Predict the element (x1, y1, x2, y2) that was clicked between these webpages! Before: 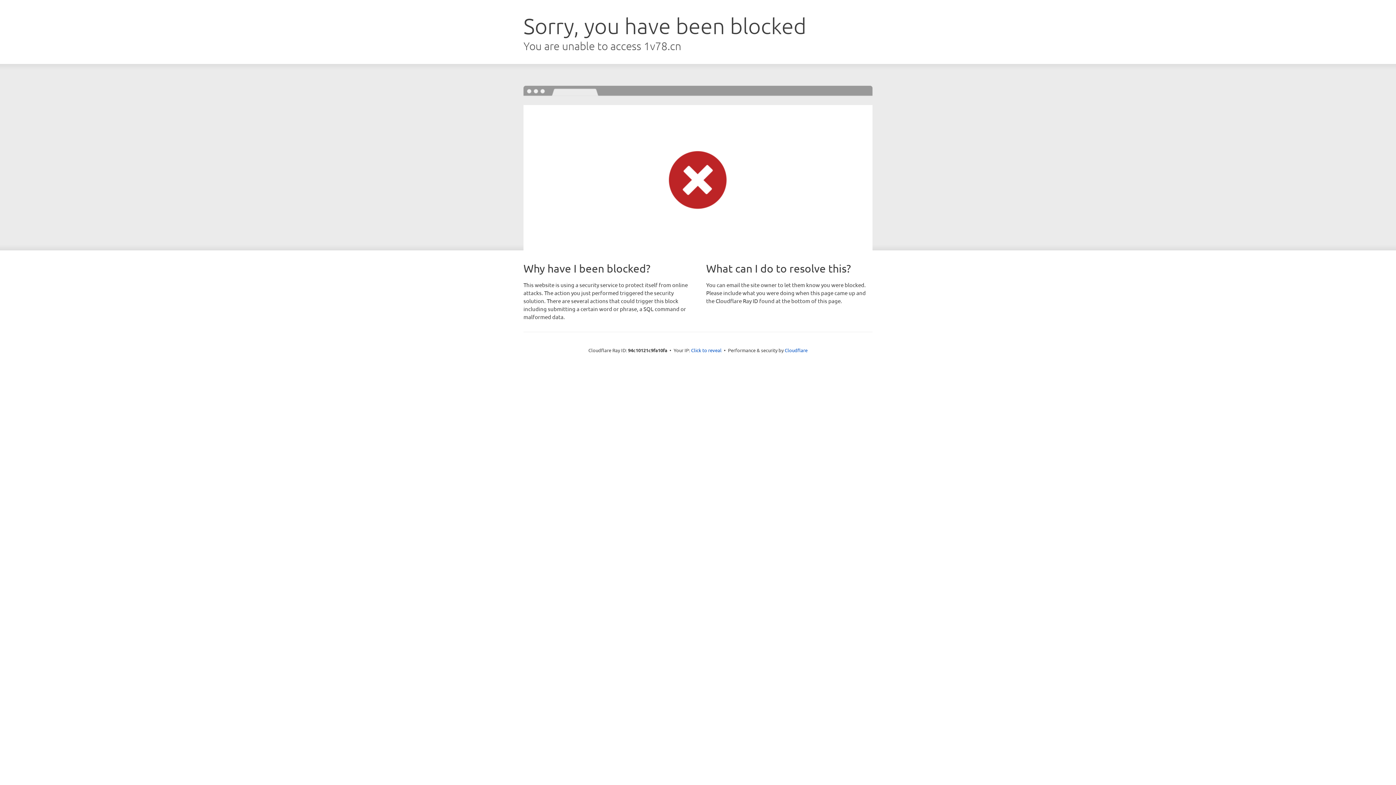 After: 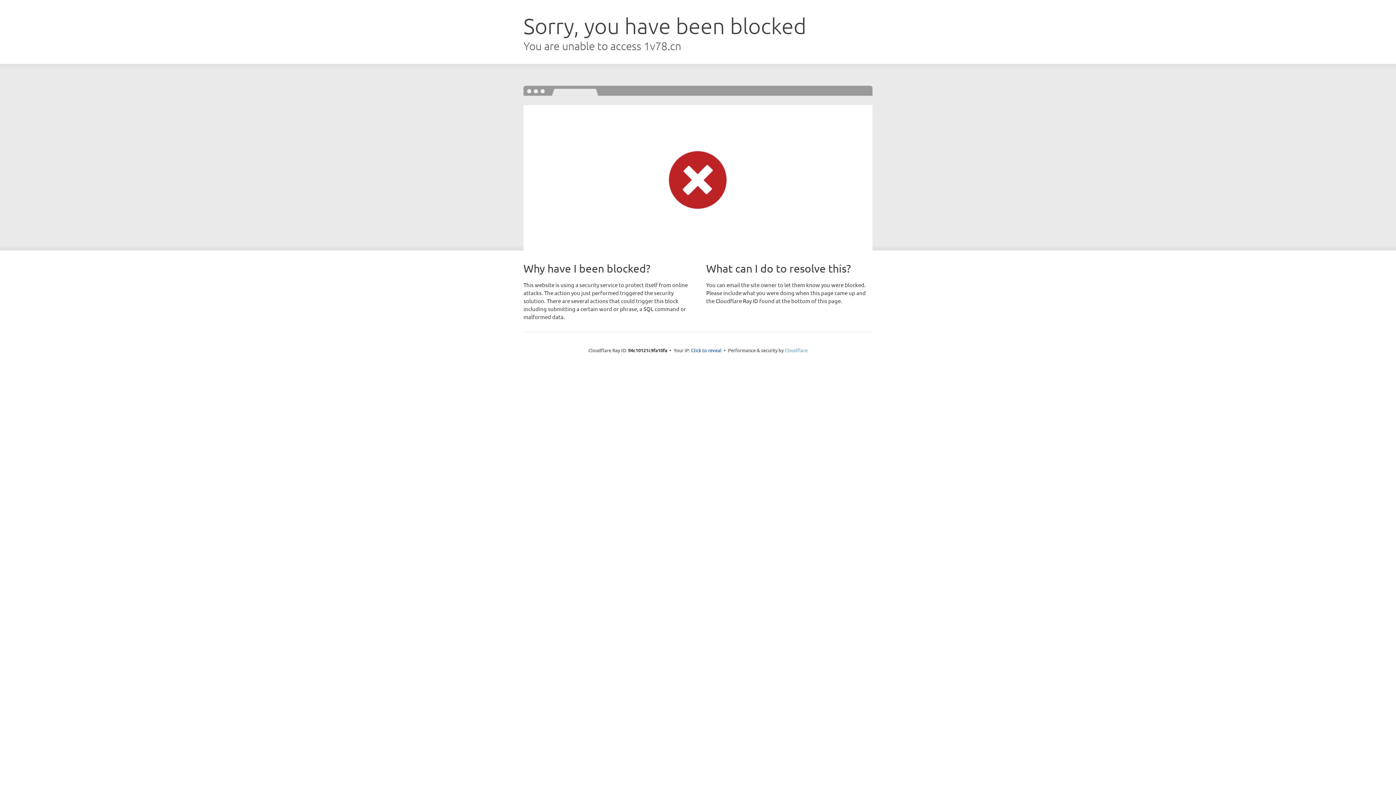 Action: label: Cloudflare bbox: (784, 347, 807, 353)